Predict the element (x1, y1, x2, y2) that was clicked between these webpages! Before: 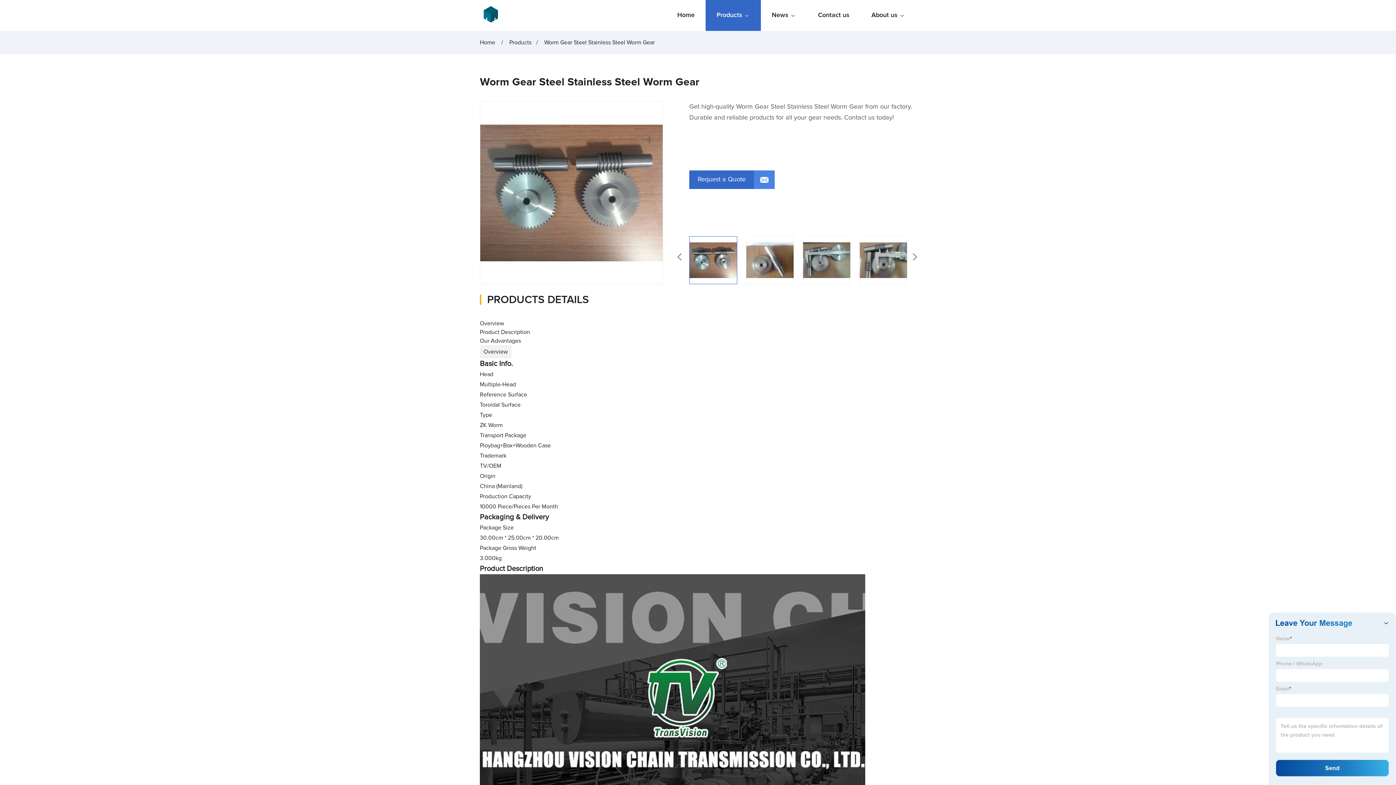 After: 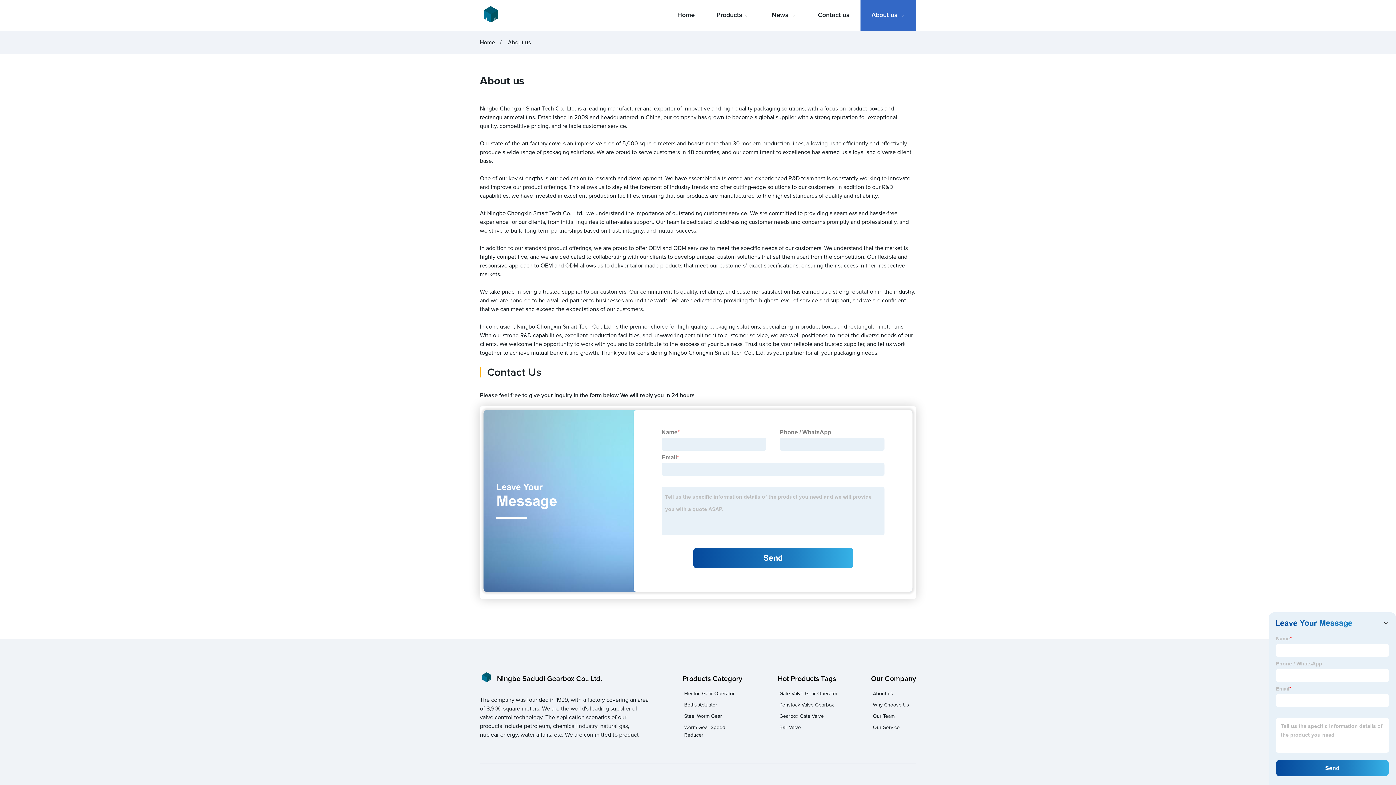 Action: label: About us bbox: (860, 0, 916, 30)